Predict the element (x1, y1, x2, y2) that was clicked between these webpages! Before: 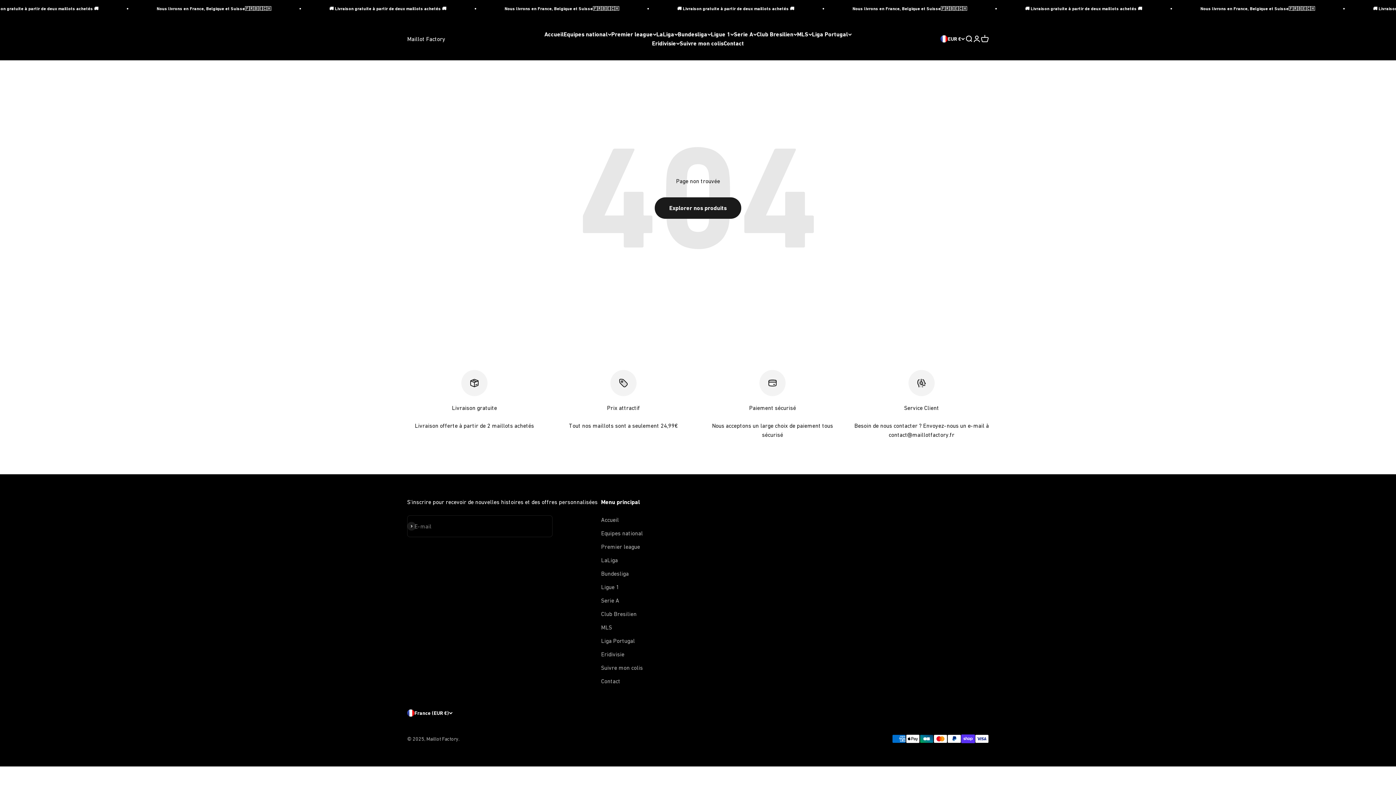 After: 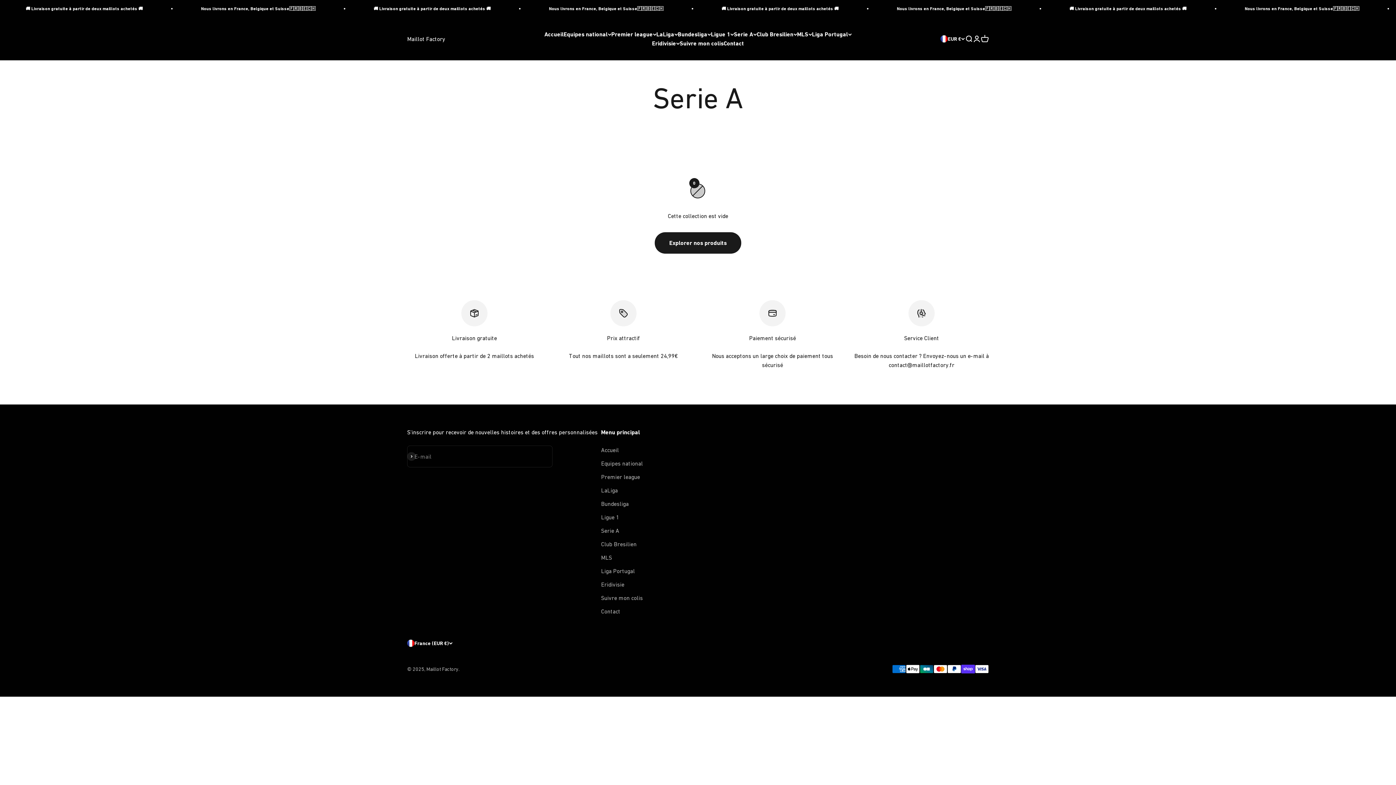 Action: label: Serie A bbox: (601, 596, 619, 605)